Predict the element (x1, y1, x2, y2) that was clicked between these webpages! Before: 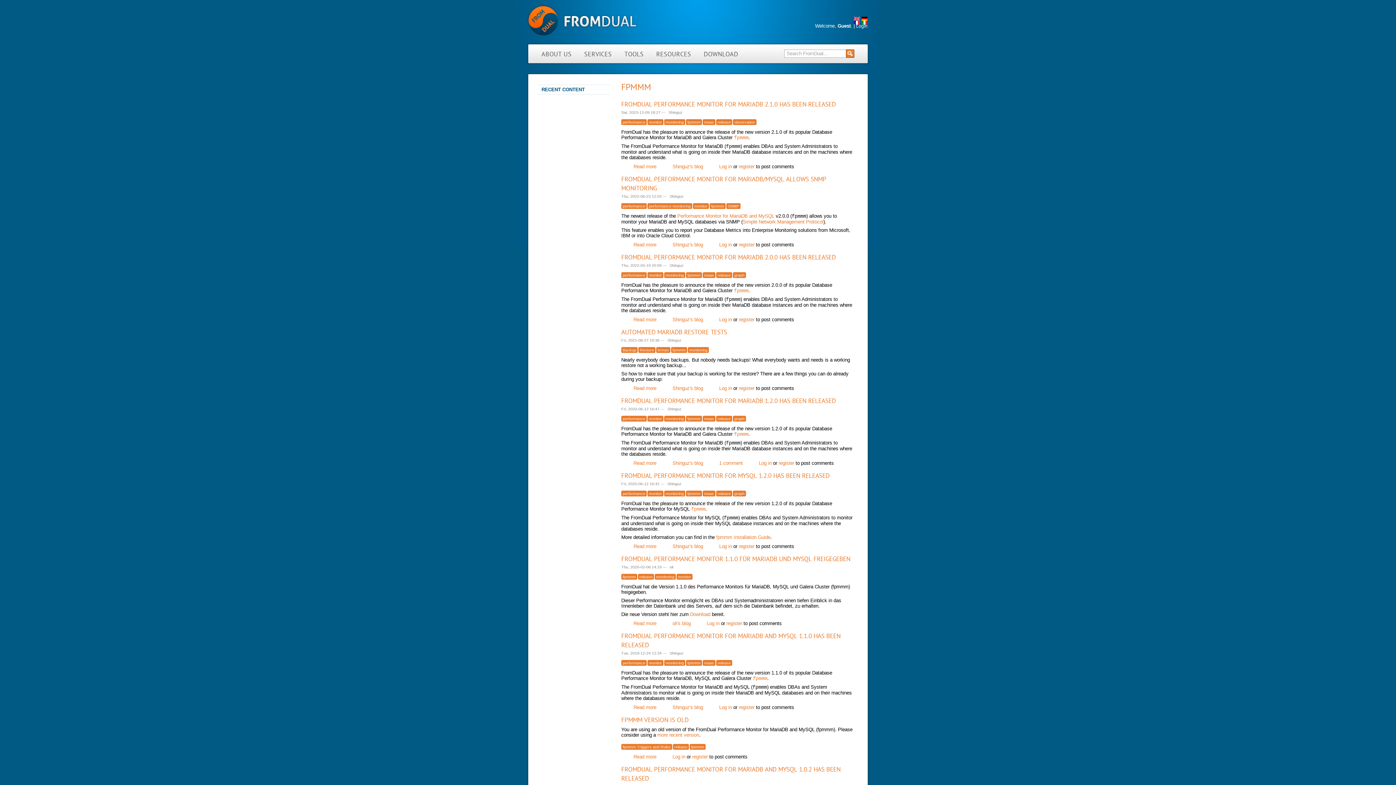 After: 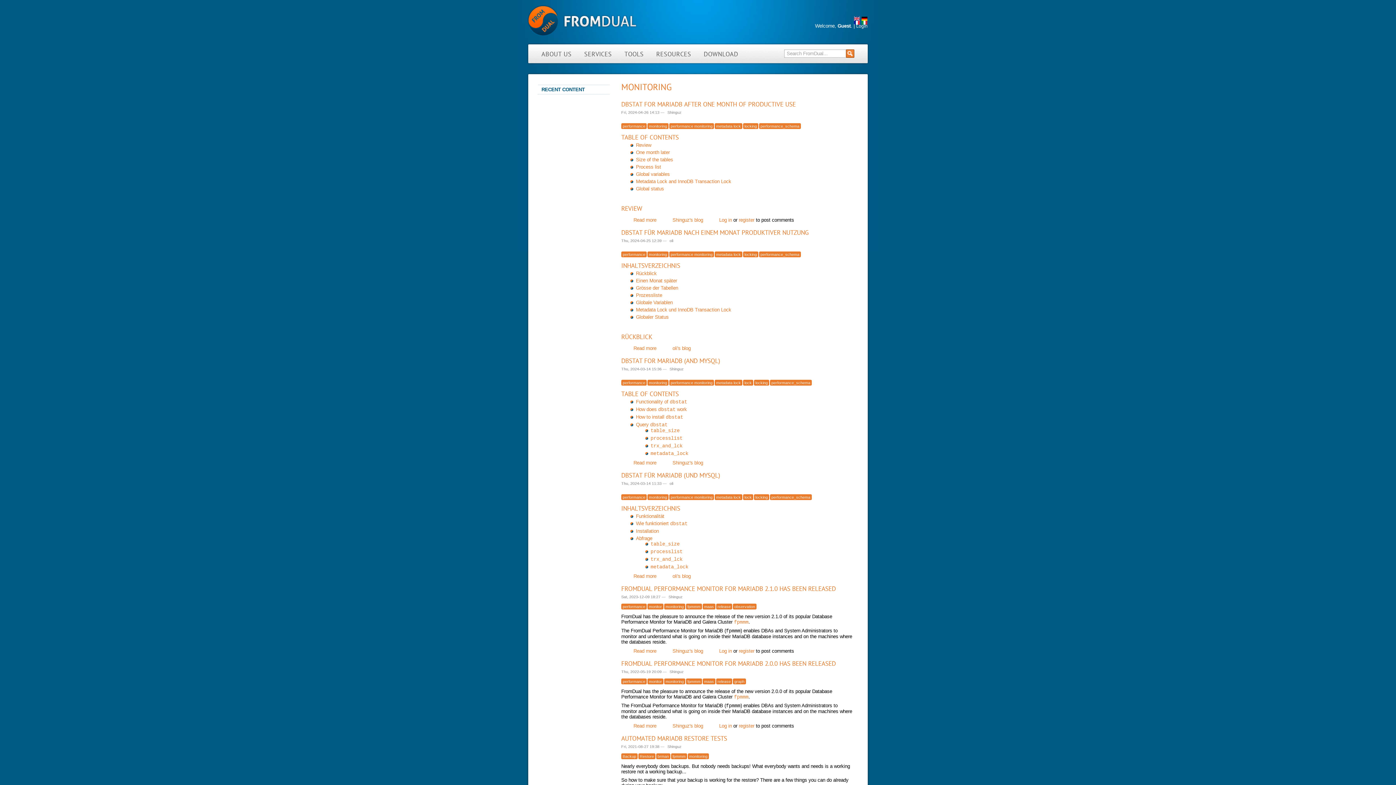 Action: label: monitoring bbox: (664, 490, 685, 496)